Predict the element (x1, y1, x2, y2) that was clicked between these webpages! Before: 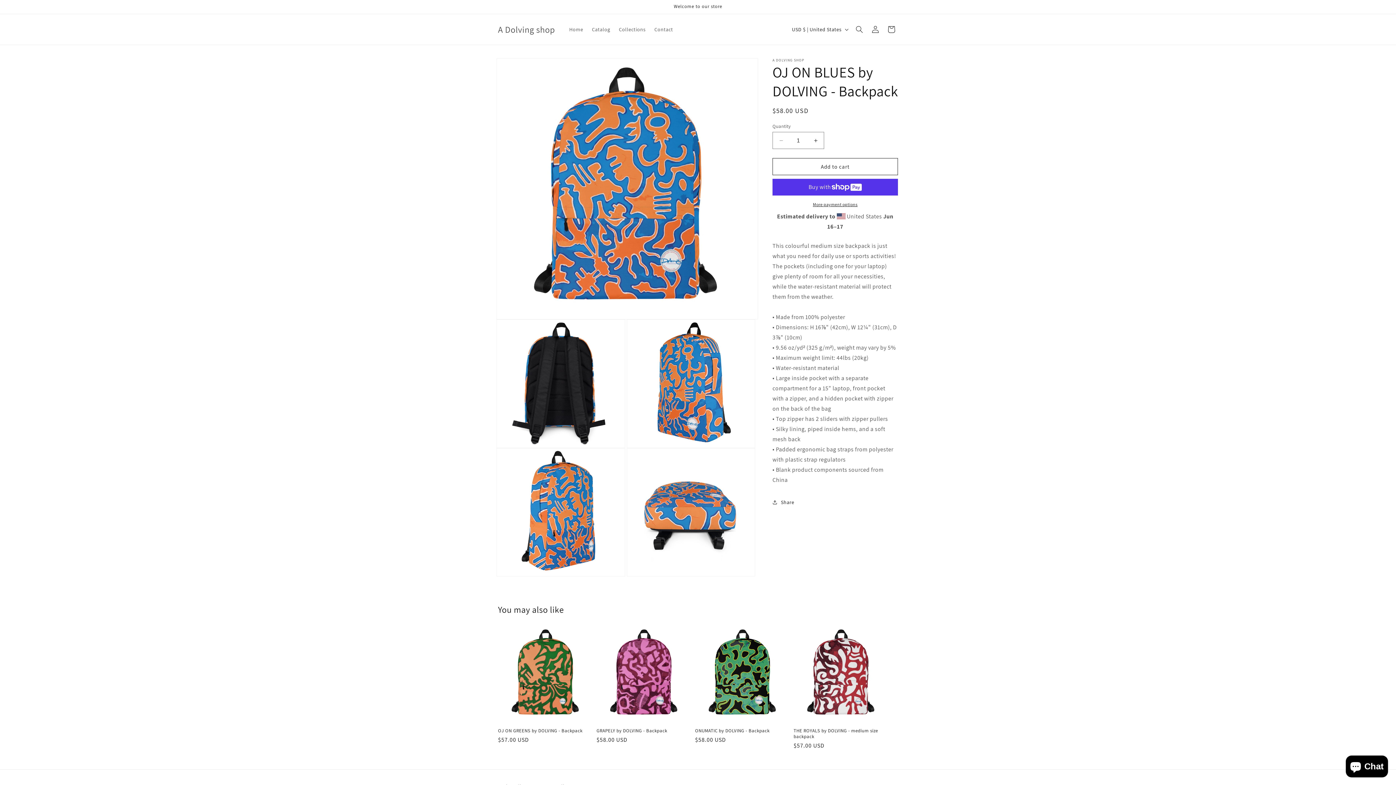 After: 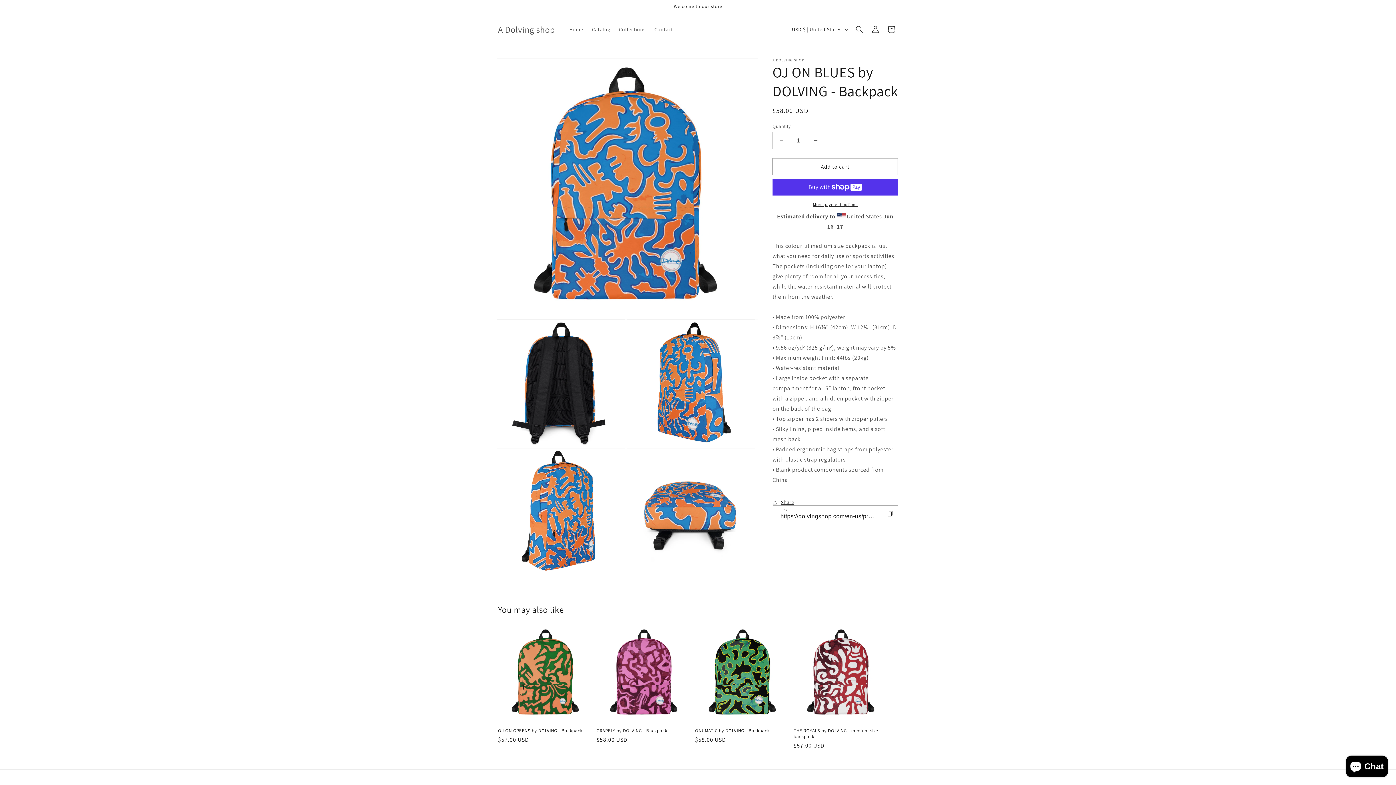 Action: label: Share bbox: (772, 494, 794, 510)